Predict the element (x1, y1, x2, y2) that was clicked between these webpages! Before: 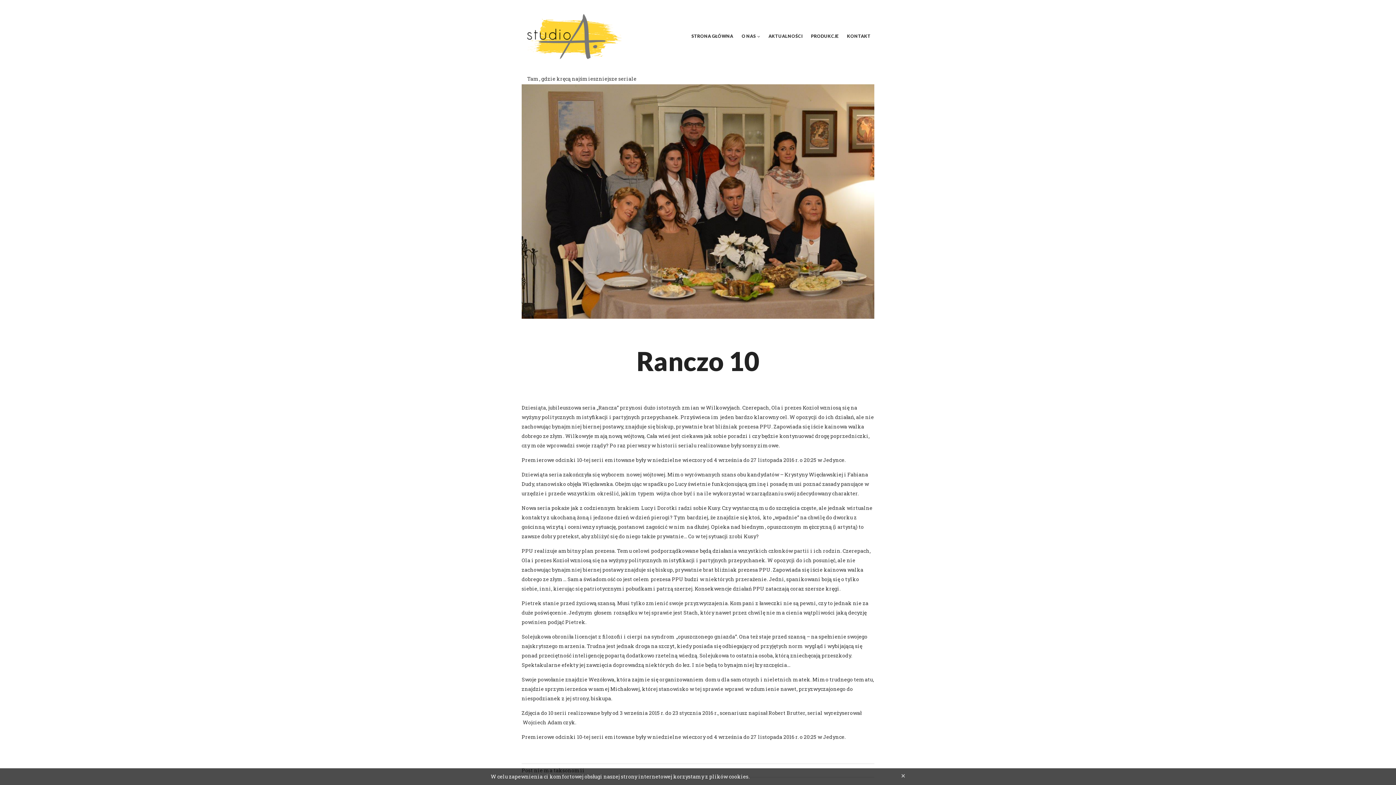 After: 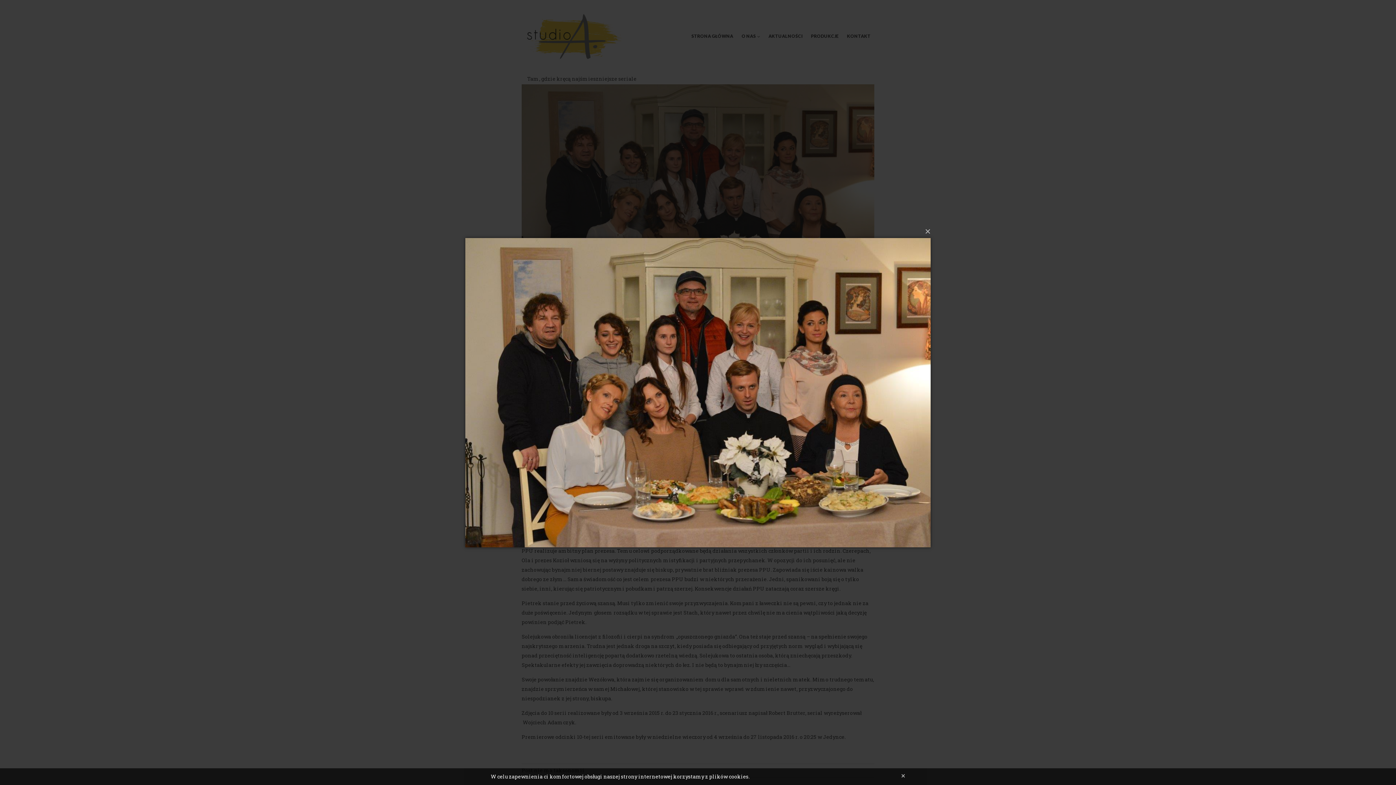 Action: bbox: (521, 197, 874, 204)